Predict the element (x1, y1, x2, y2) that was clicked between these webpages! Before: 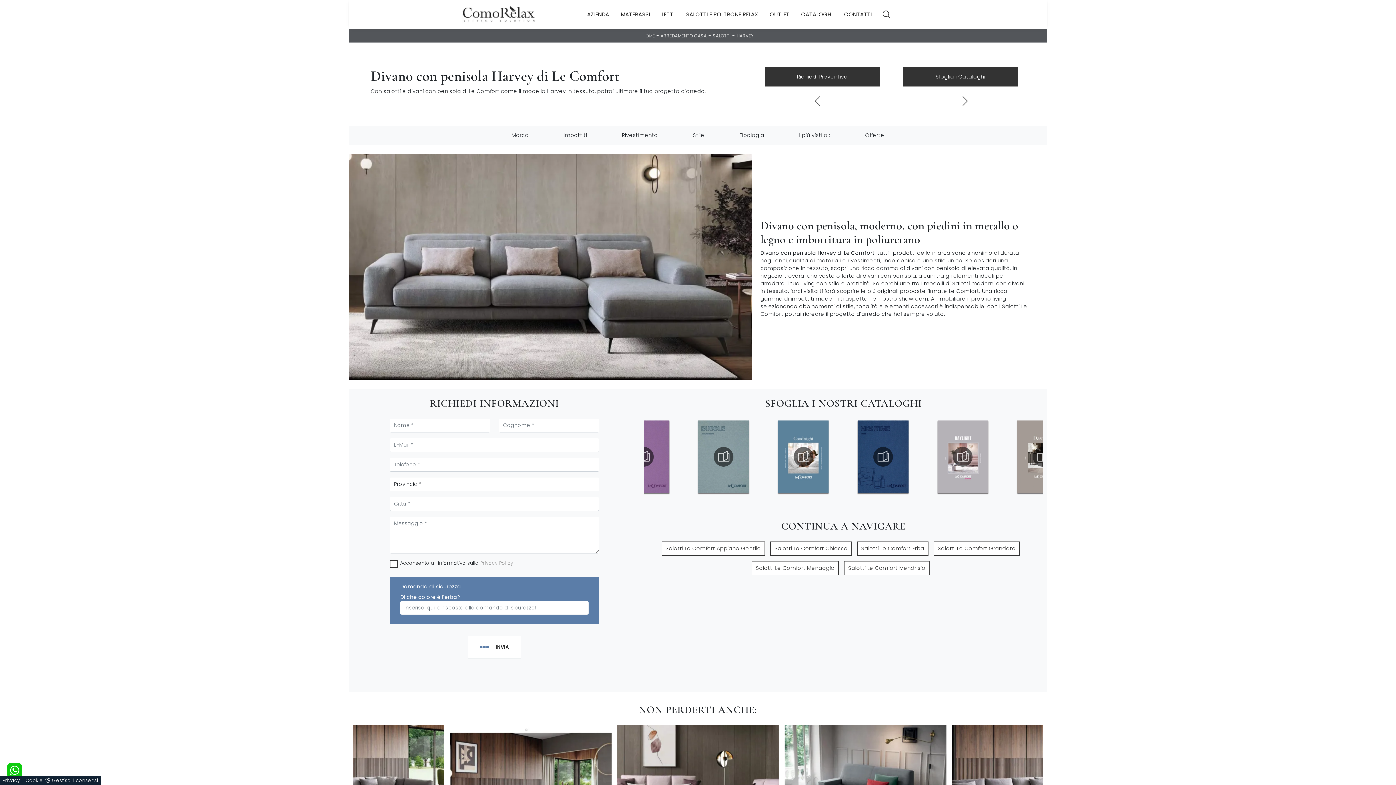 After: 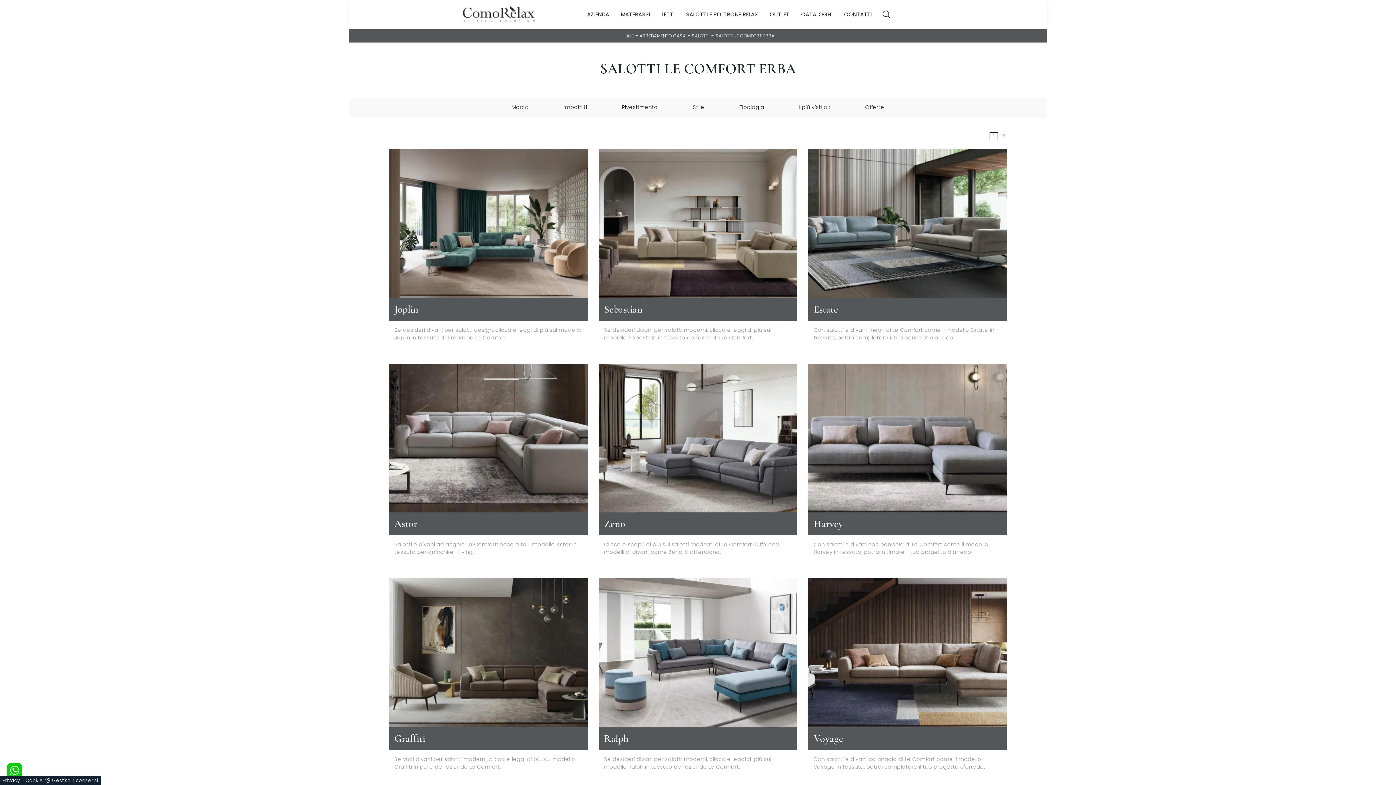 Action: label: Salotti Le Comfort Erba bbox: (857, 542, 928, 555)